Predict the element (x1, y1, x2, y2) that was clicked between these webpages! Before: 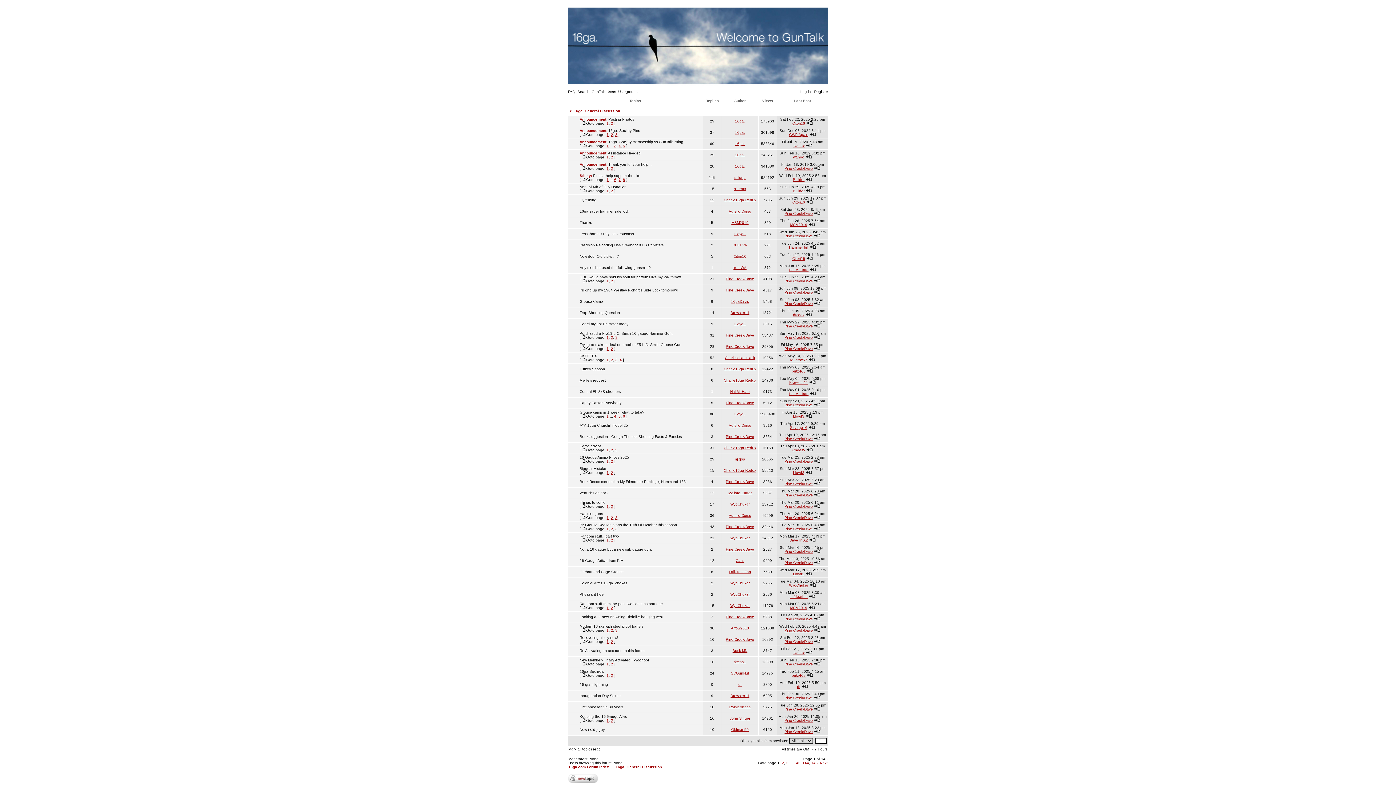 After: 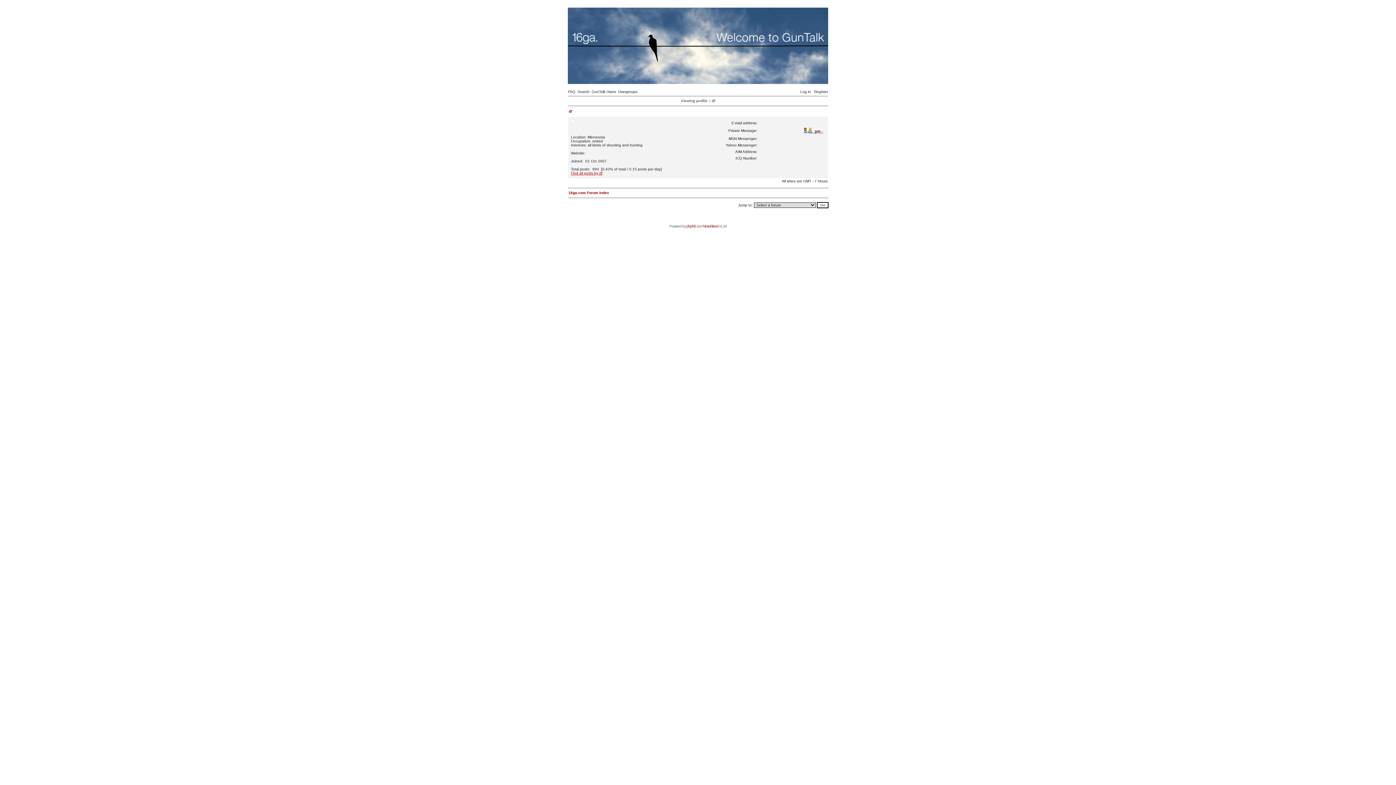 Action: bbox: (797, 685, 800, 689) label: df